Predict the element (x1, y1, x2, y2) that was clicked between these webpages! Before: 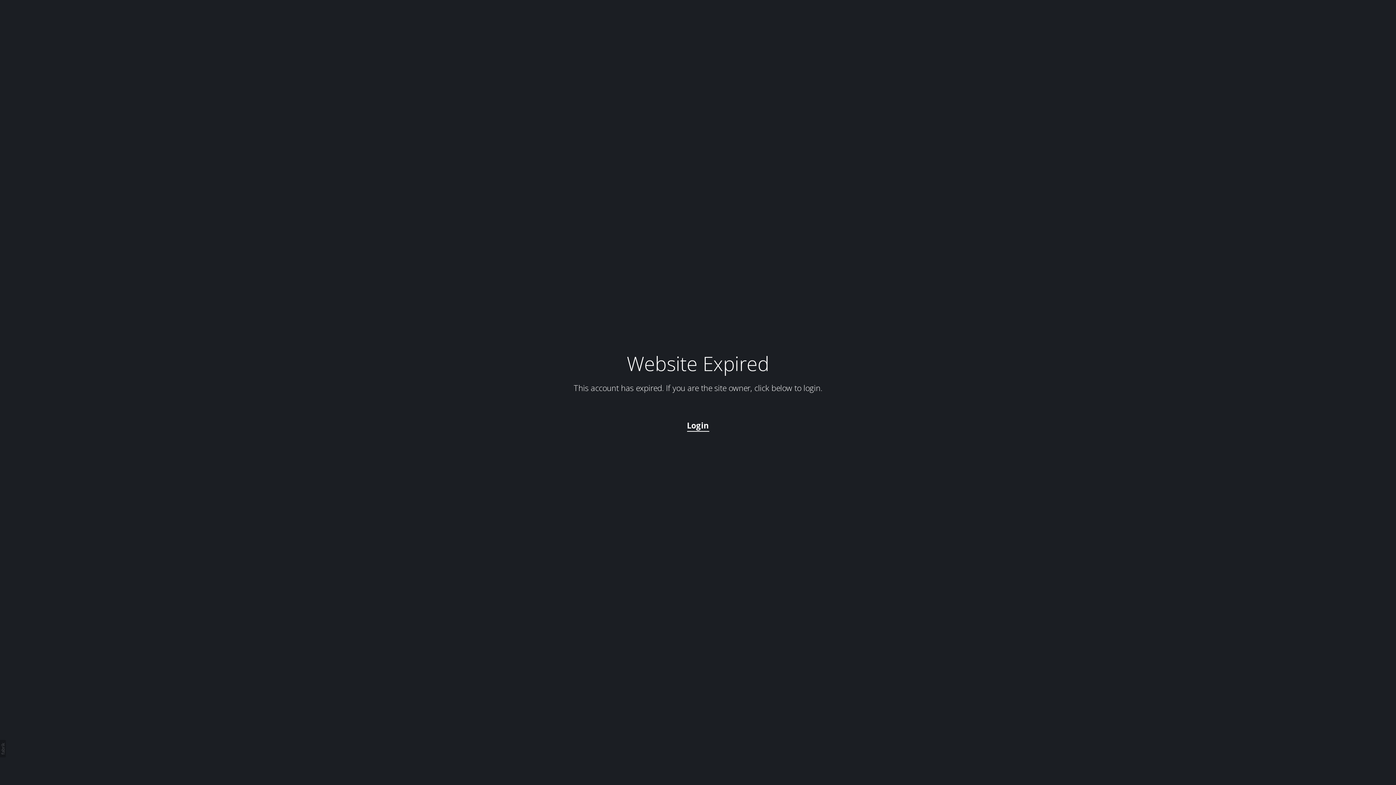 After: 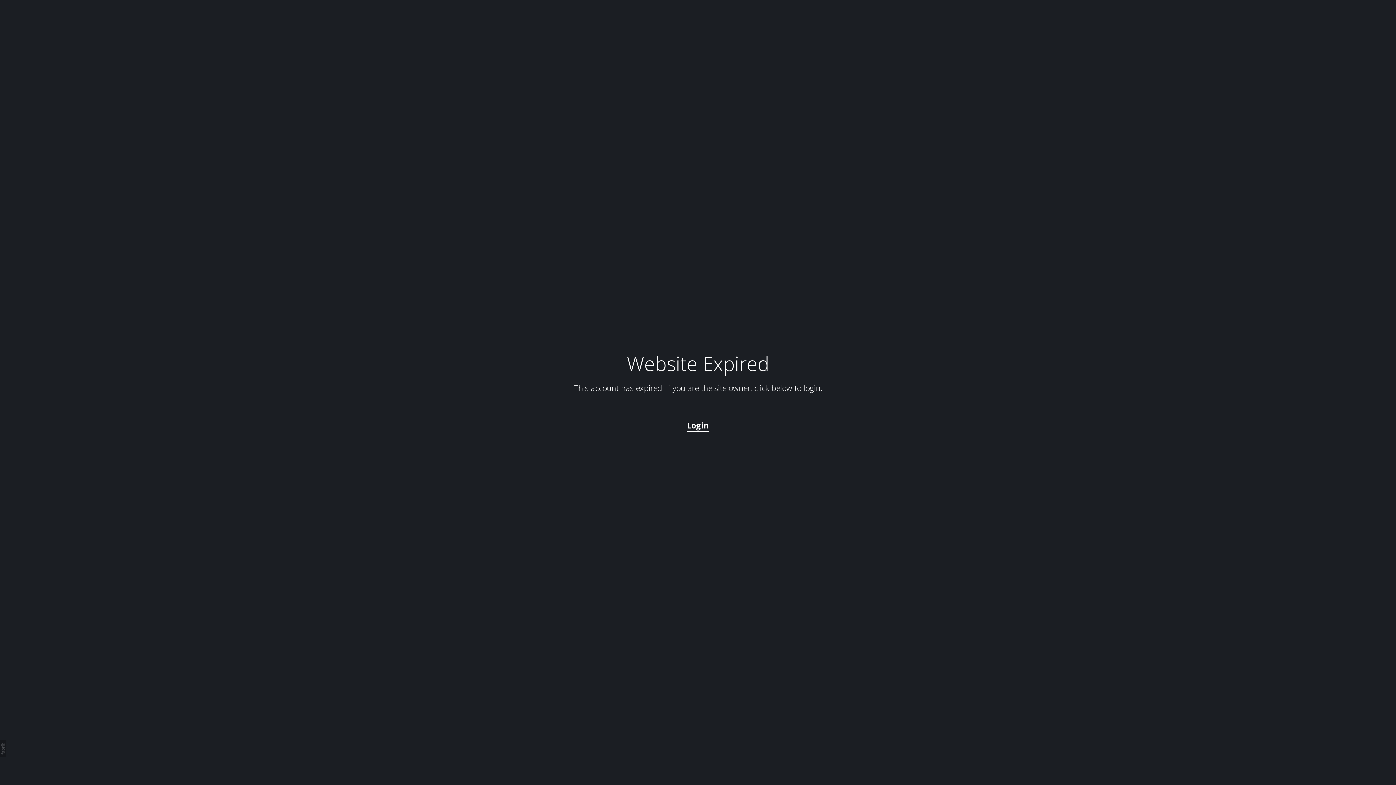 Action: bbox: (0, 740, 5, 757)